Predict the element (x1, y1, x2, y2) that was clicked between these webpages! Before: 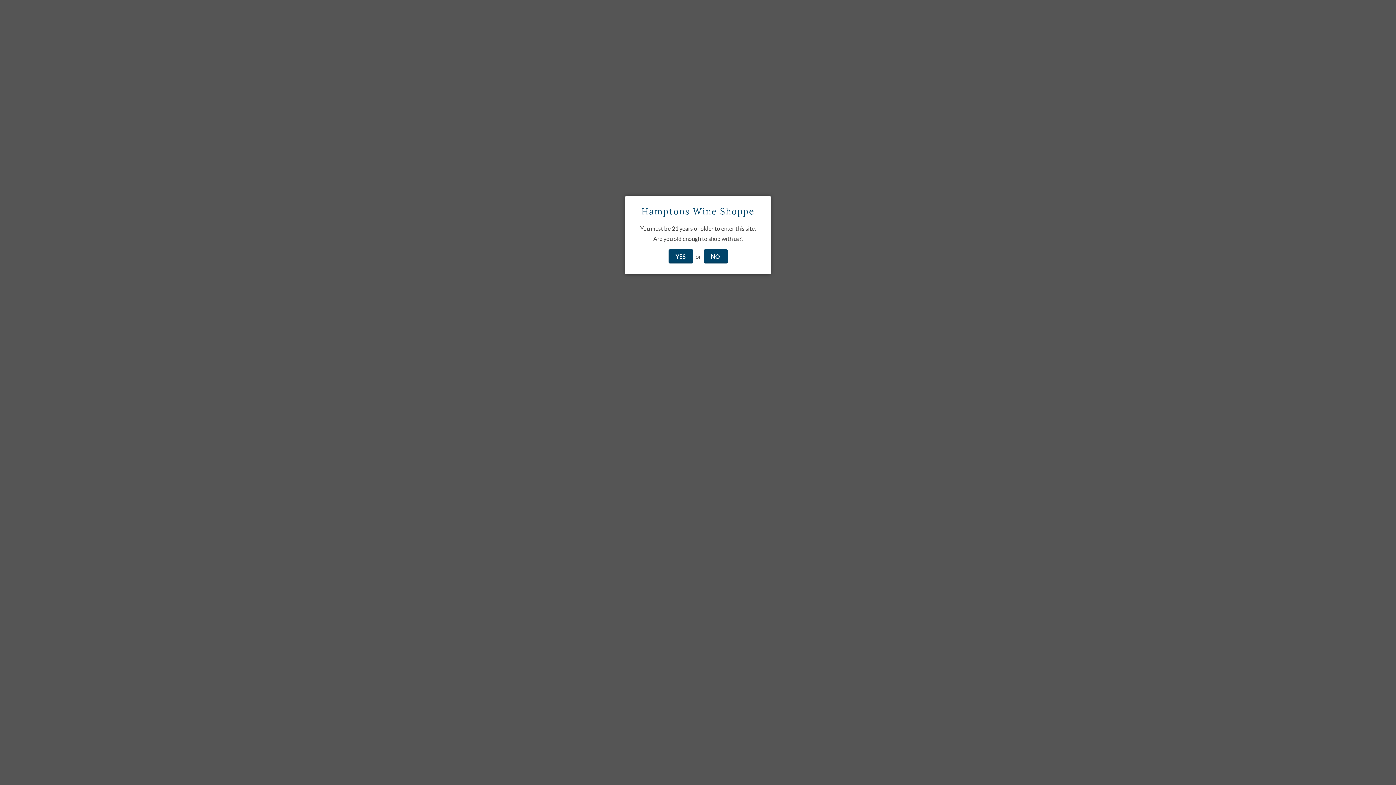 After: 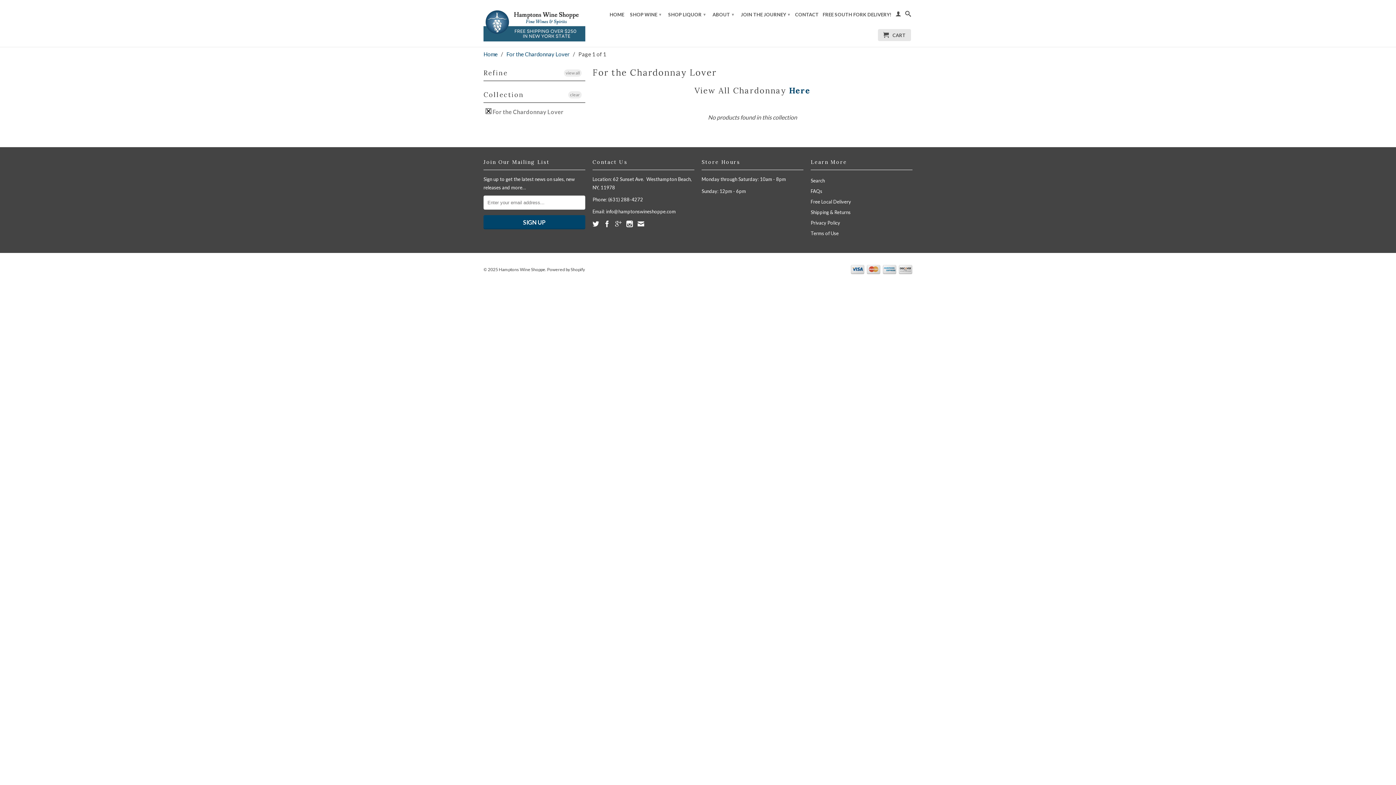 Action: label: YES bbox: (668, 249, 693, 263)